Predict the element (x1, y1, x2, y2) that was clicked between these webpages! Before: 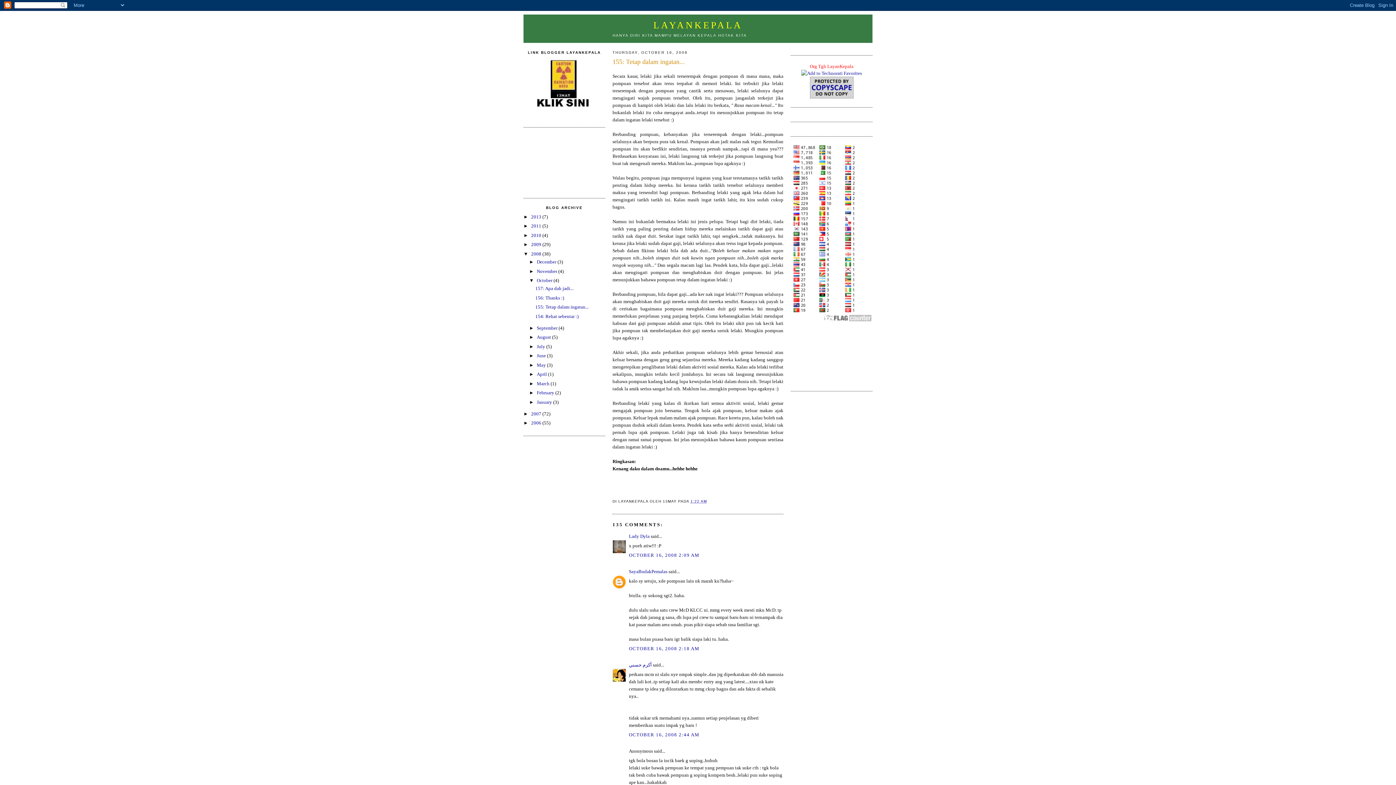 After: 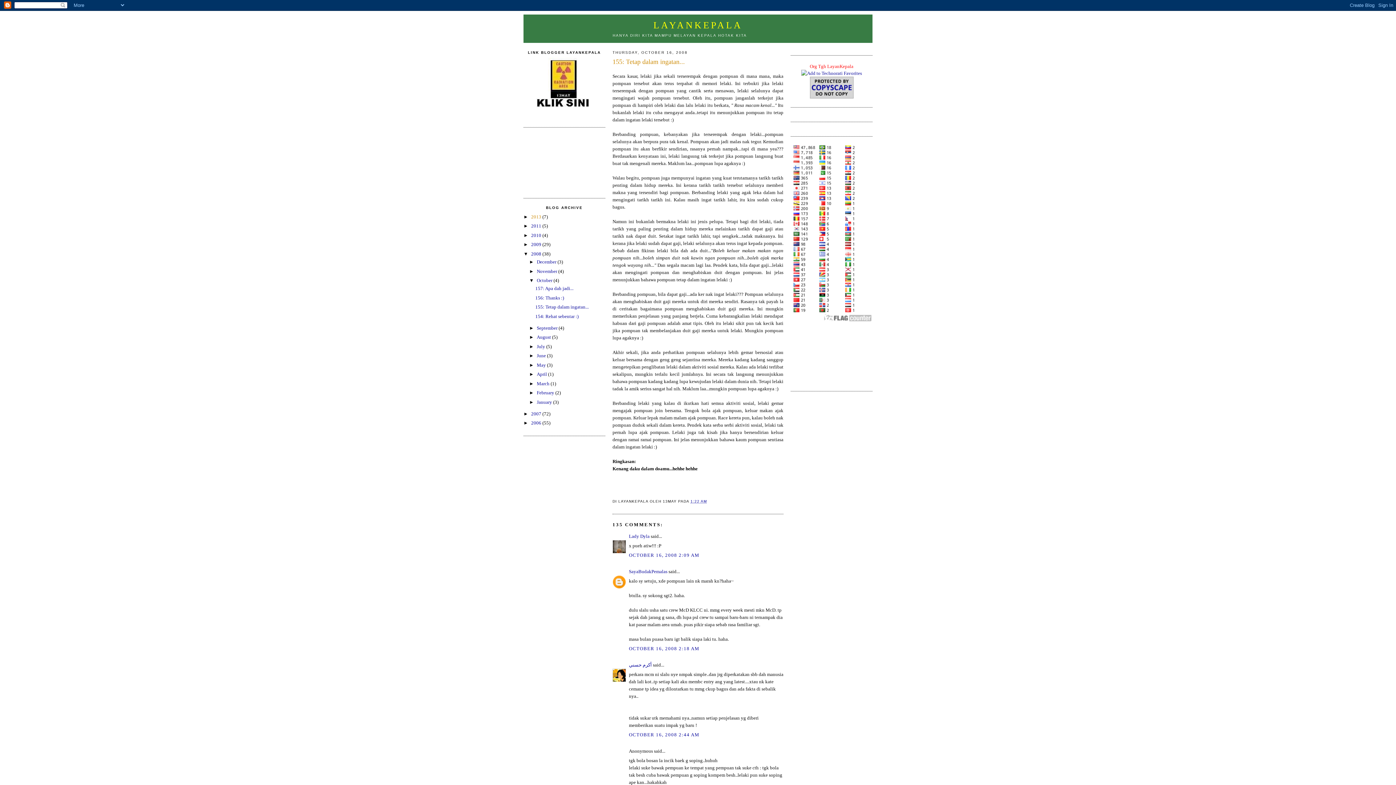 Action: bbox: (531, 214, 542, 219) label: 2013 